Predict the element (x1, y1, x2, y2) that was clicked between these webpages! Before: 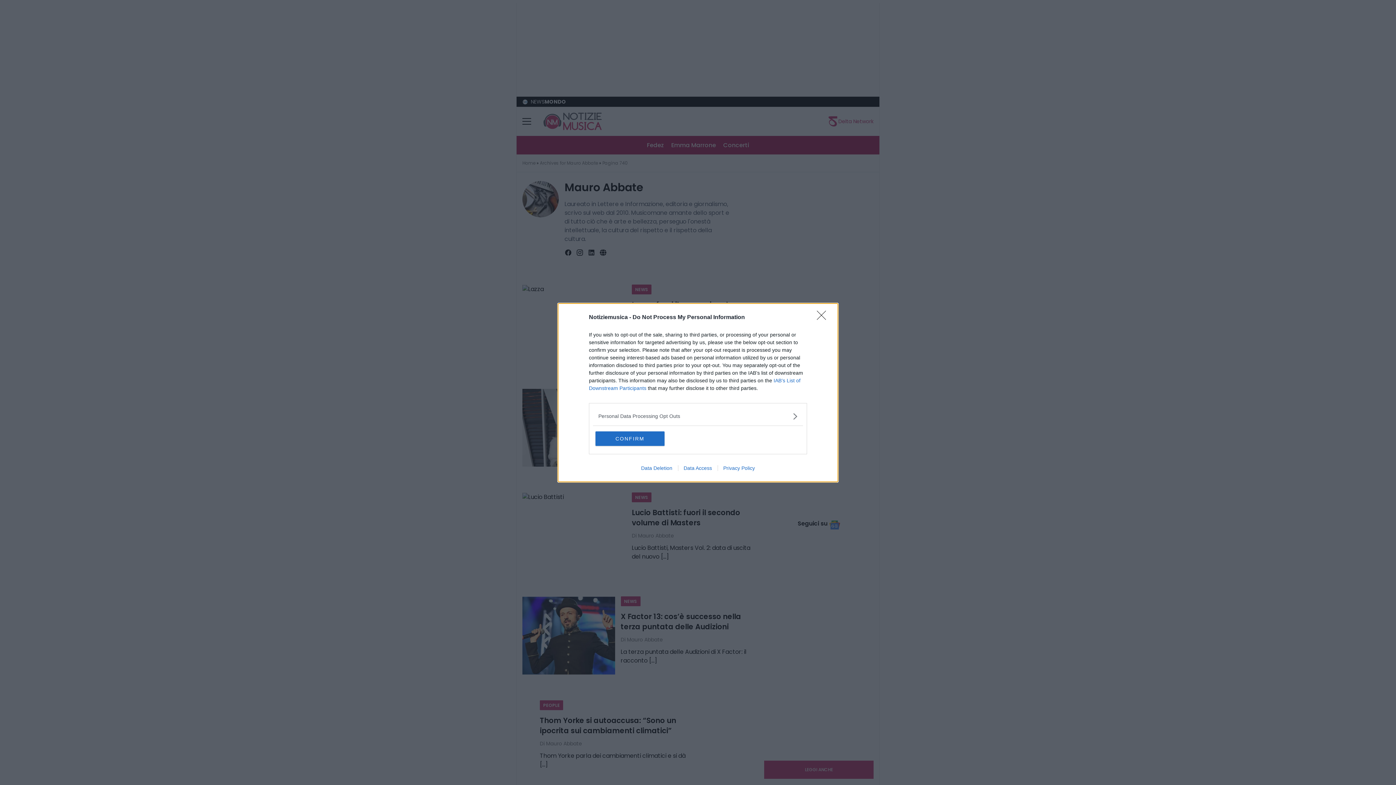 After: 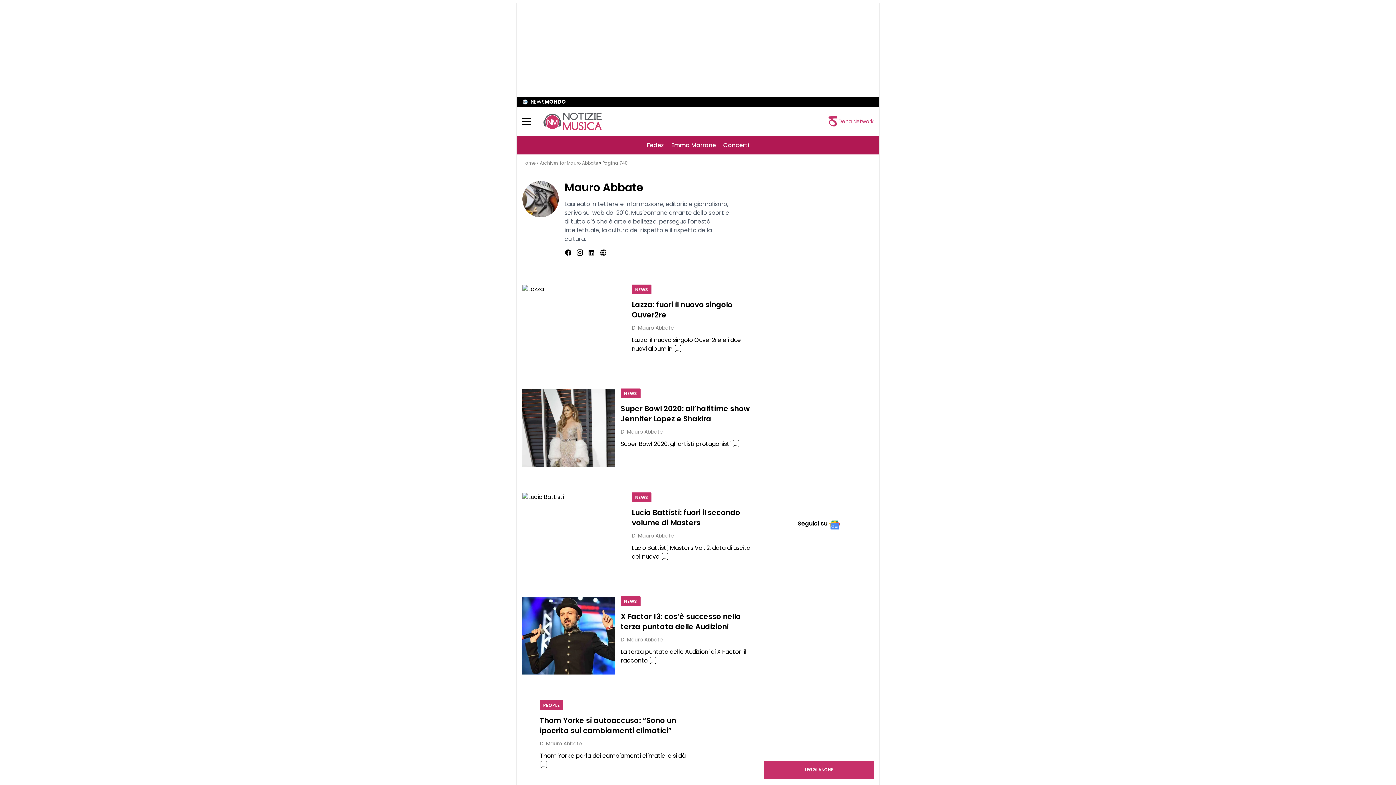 Action: label: Close bbox: (817, 310, 830, 324)